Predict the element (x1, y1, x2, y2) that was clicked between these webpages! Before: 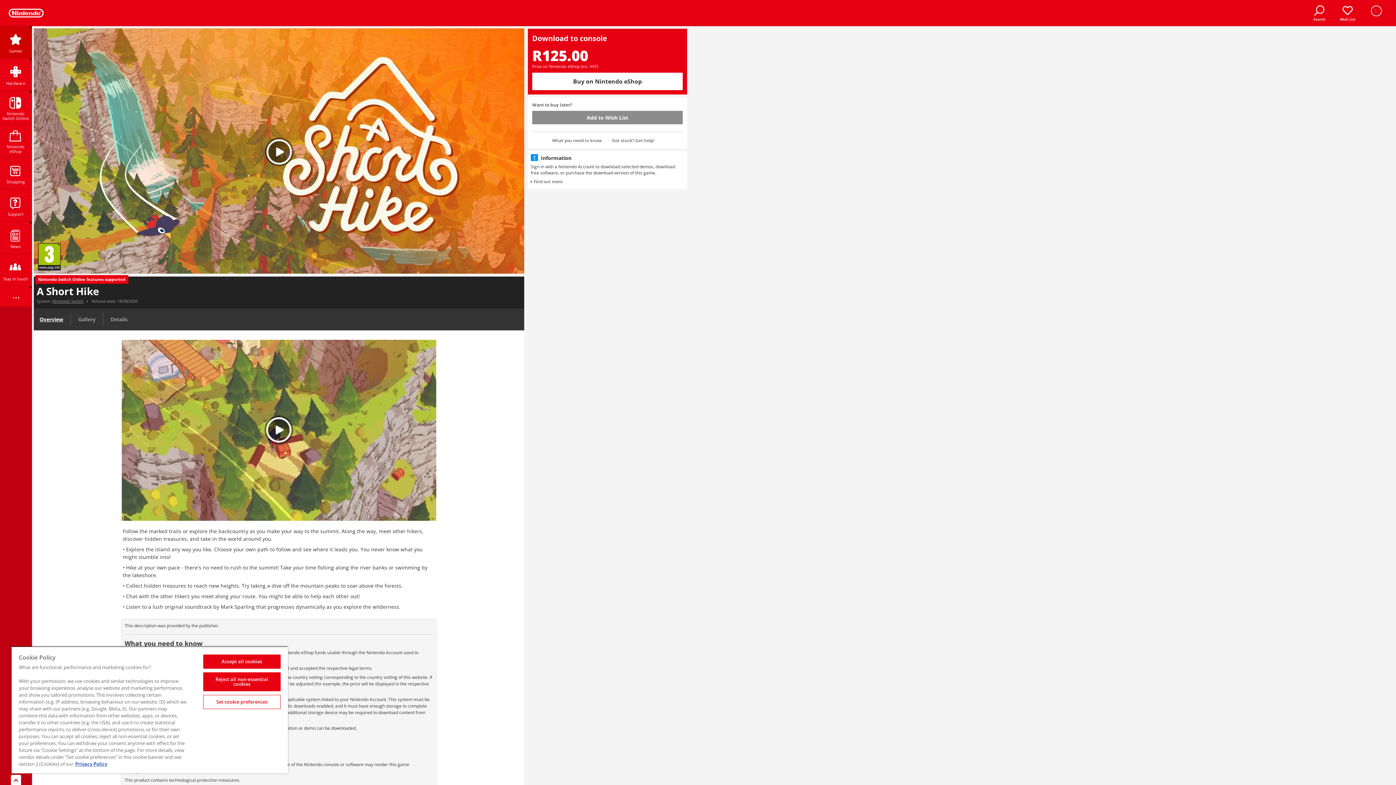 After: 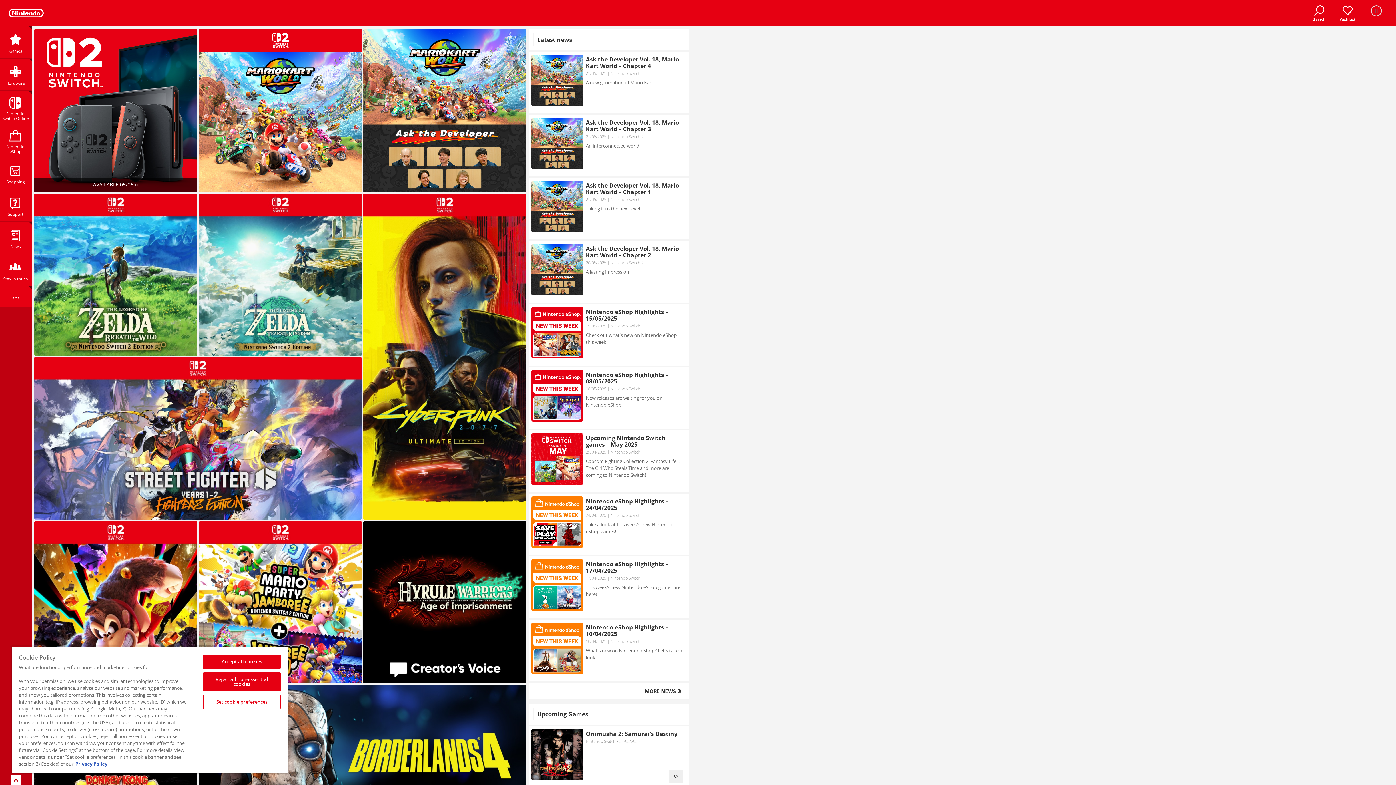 Action: bbox: (8, 8, 43, 17)